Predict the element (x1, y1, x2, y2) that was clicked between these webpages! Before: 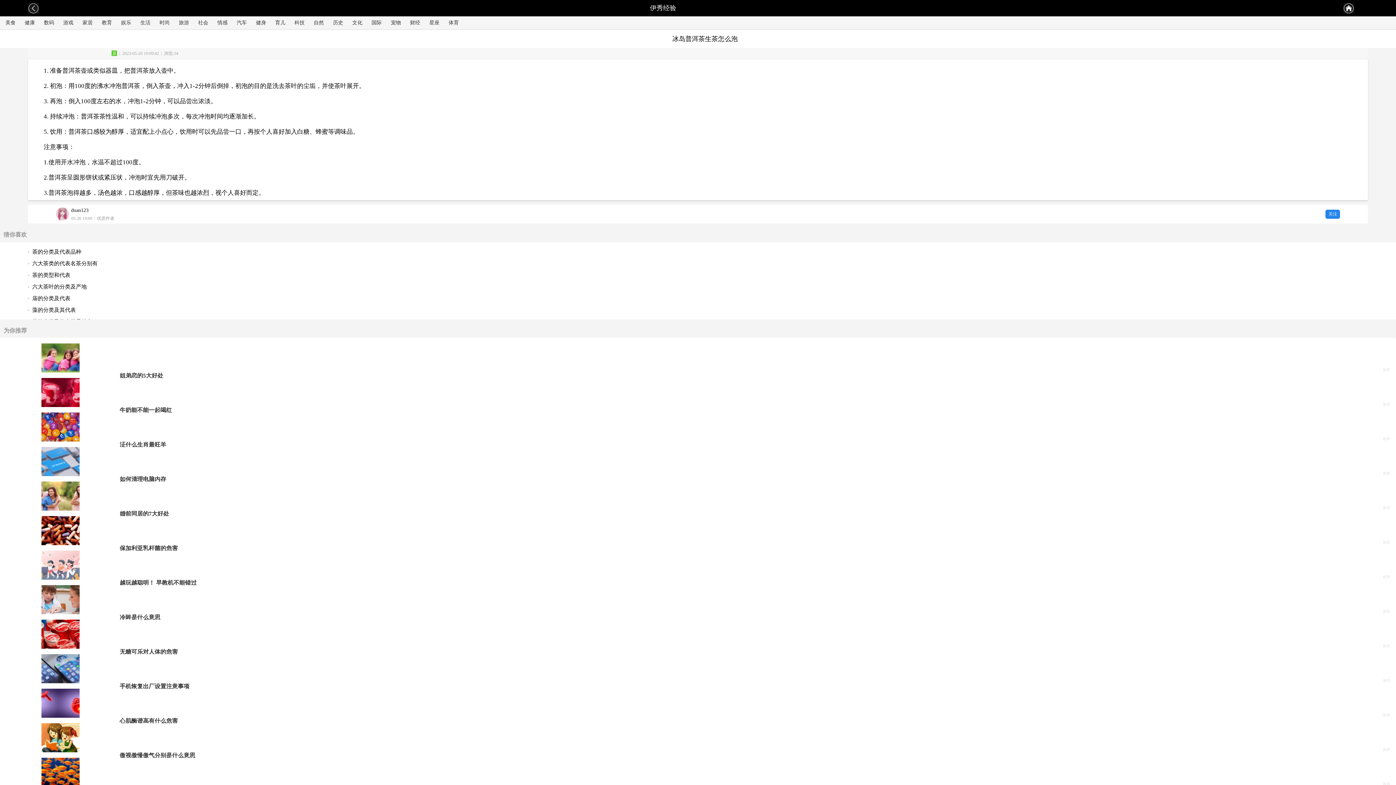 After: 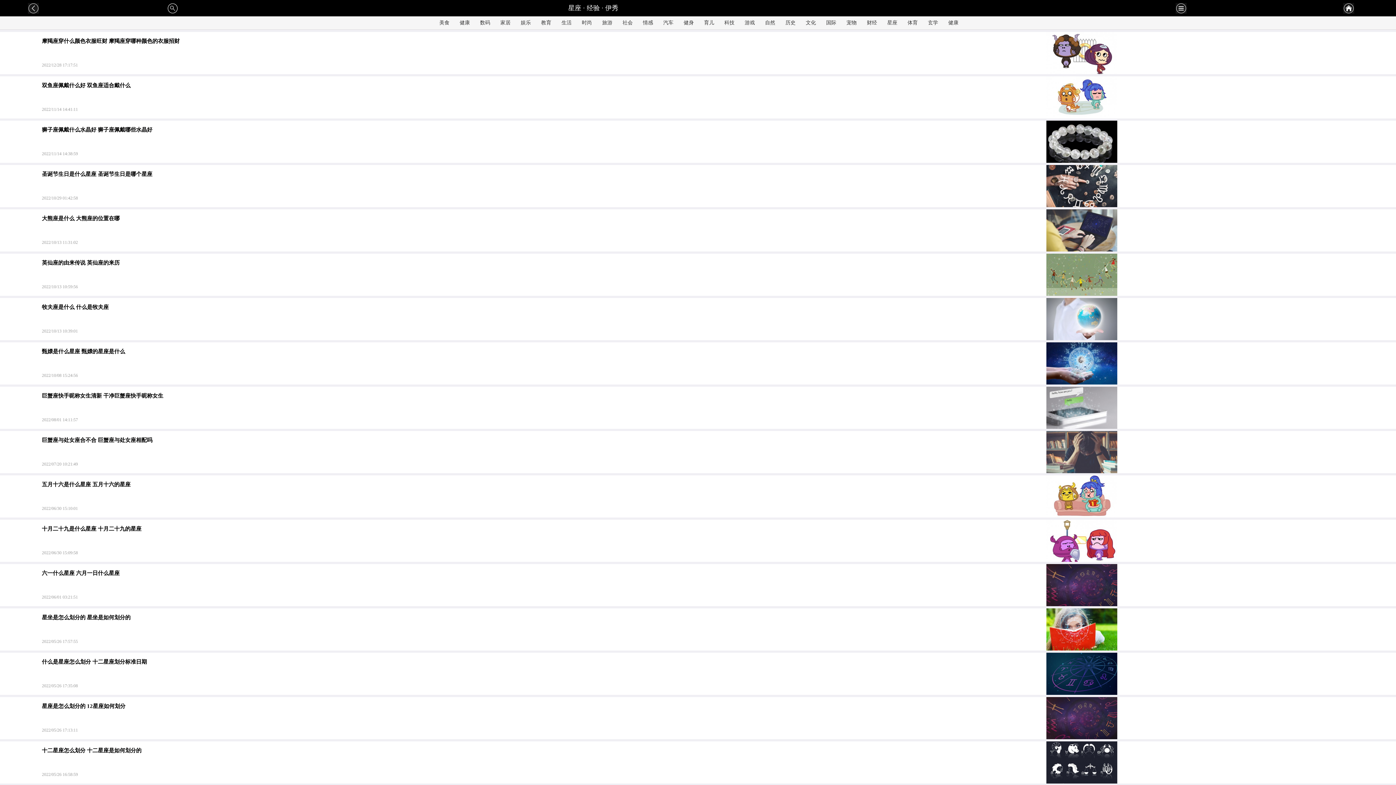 Action: bbox: (425, 18, 443, 27) label: 星座